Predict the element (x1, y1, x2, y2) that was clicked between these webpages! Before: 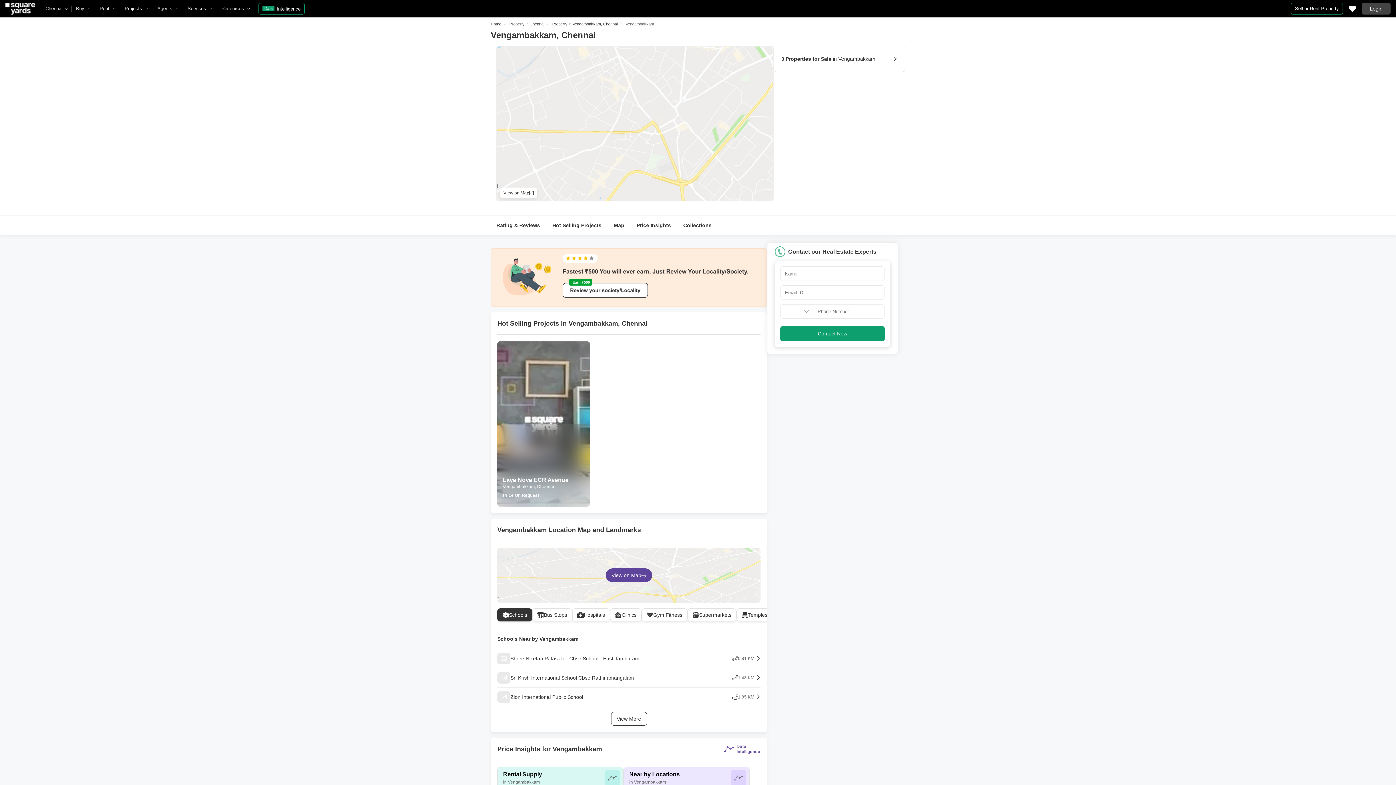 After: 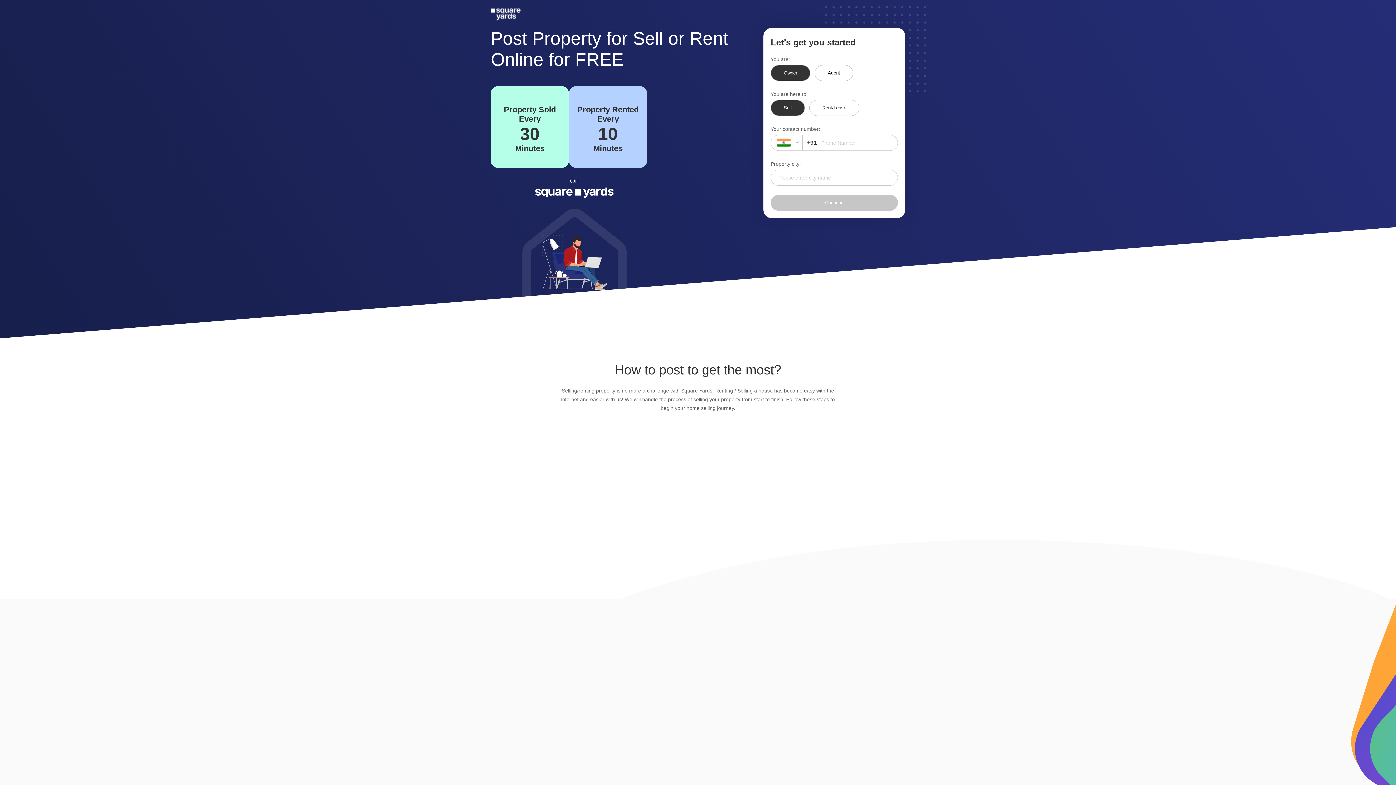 Action: label: Sell or Rent Property bbox: (1291, 2, 1343, 14)